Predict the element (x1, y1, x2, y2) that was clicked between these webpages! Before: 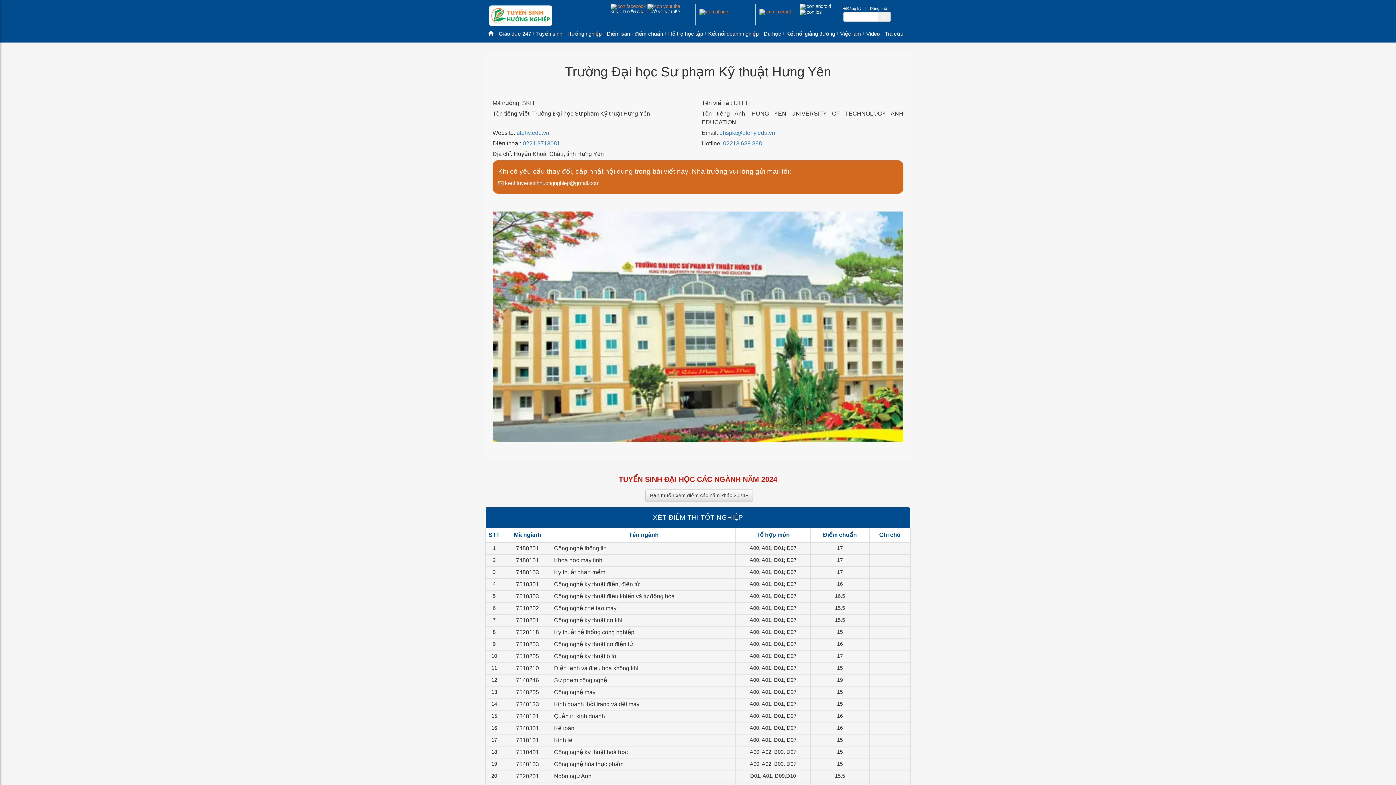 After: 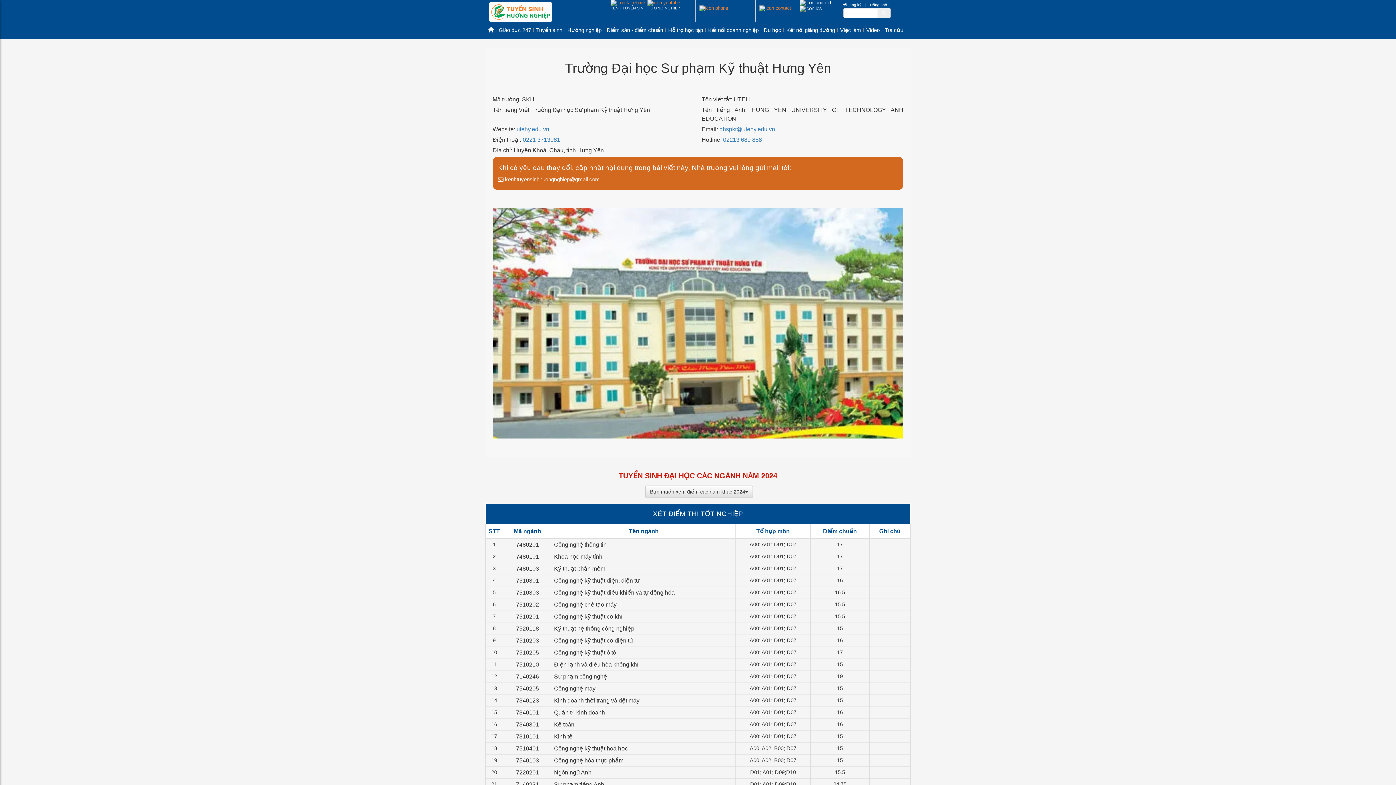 Action: label: btnRegister bbox: (843, 6, 861, 10)